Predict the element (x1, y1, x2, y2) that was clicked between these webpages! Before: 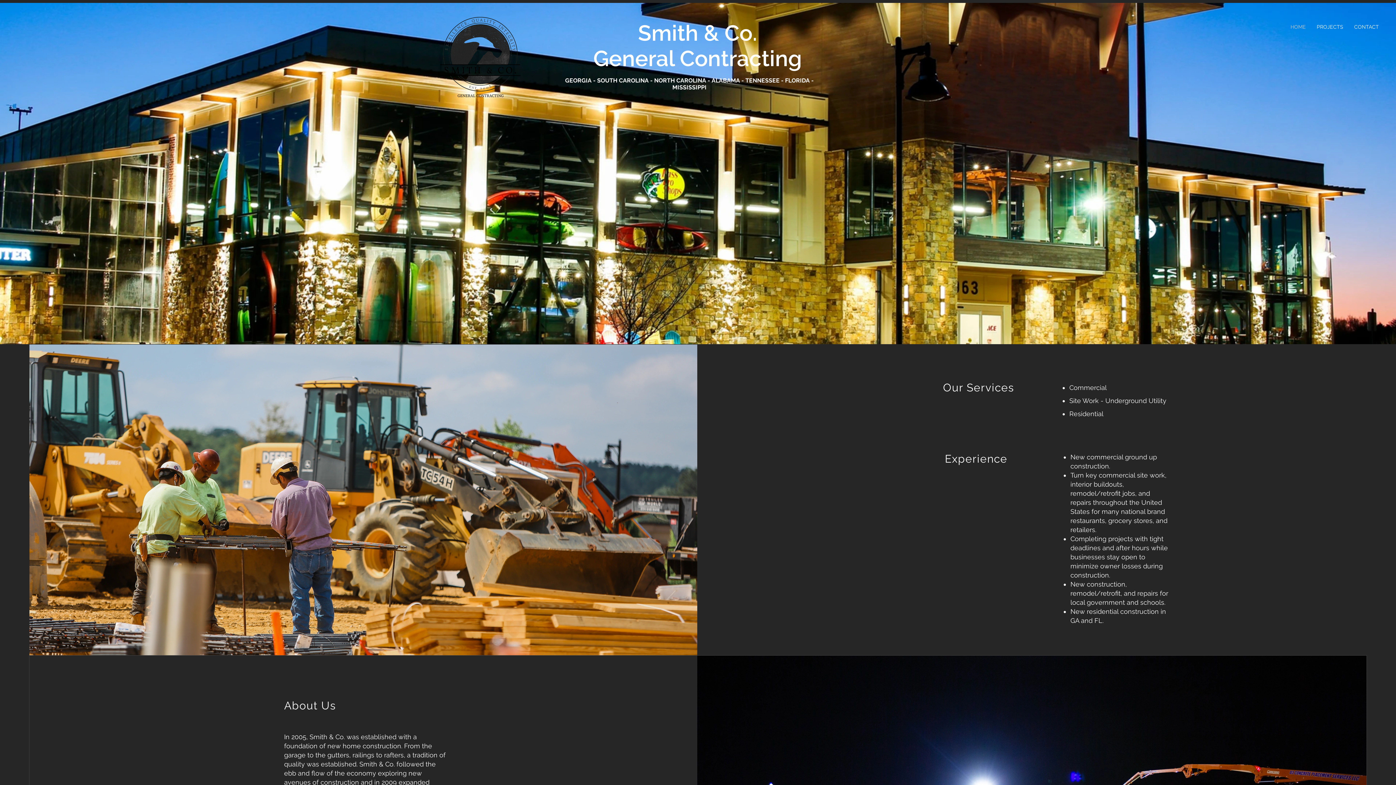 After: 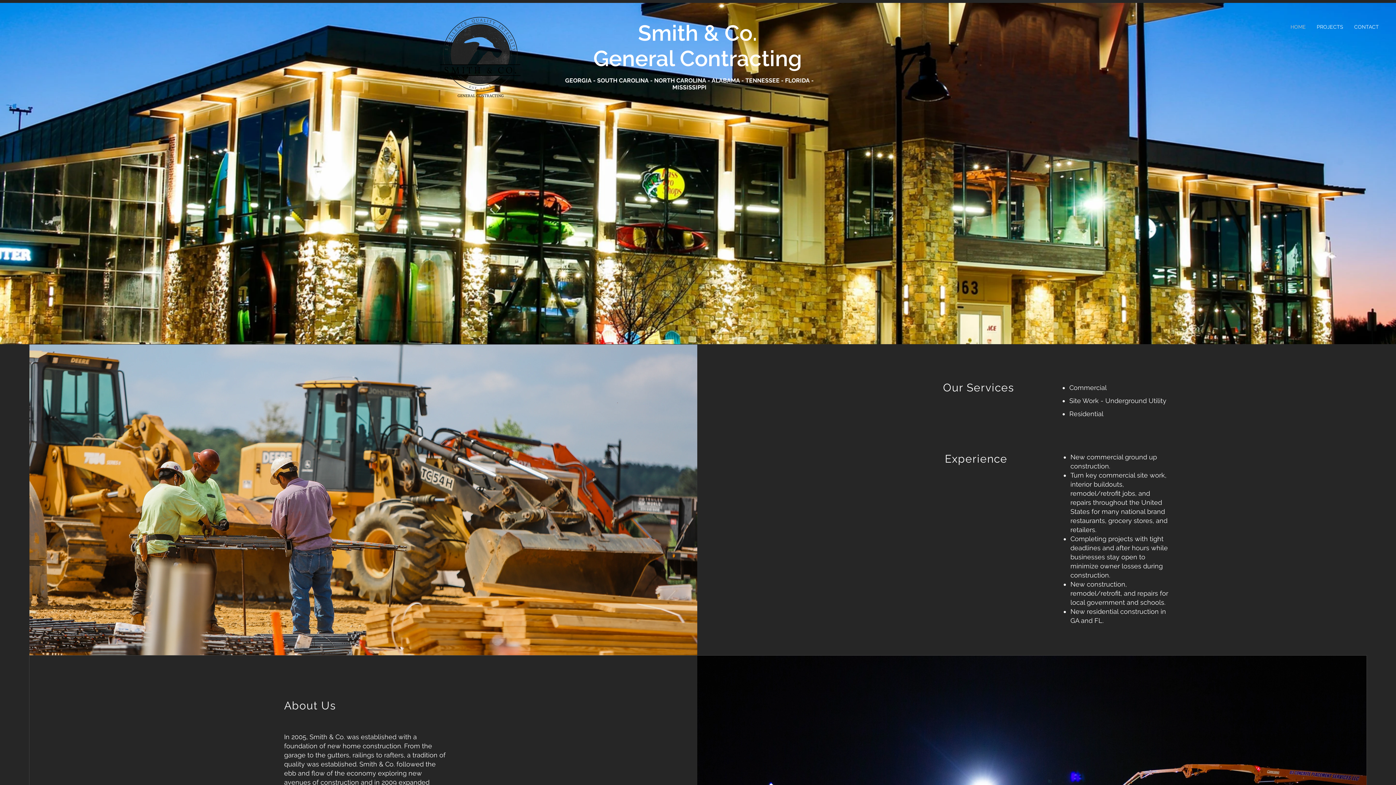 Action: label: HOME bbox: (1285, 17, 1311, 36)